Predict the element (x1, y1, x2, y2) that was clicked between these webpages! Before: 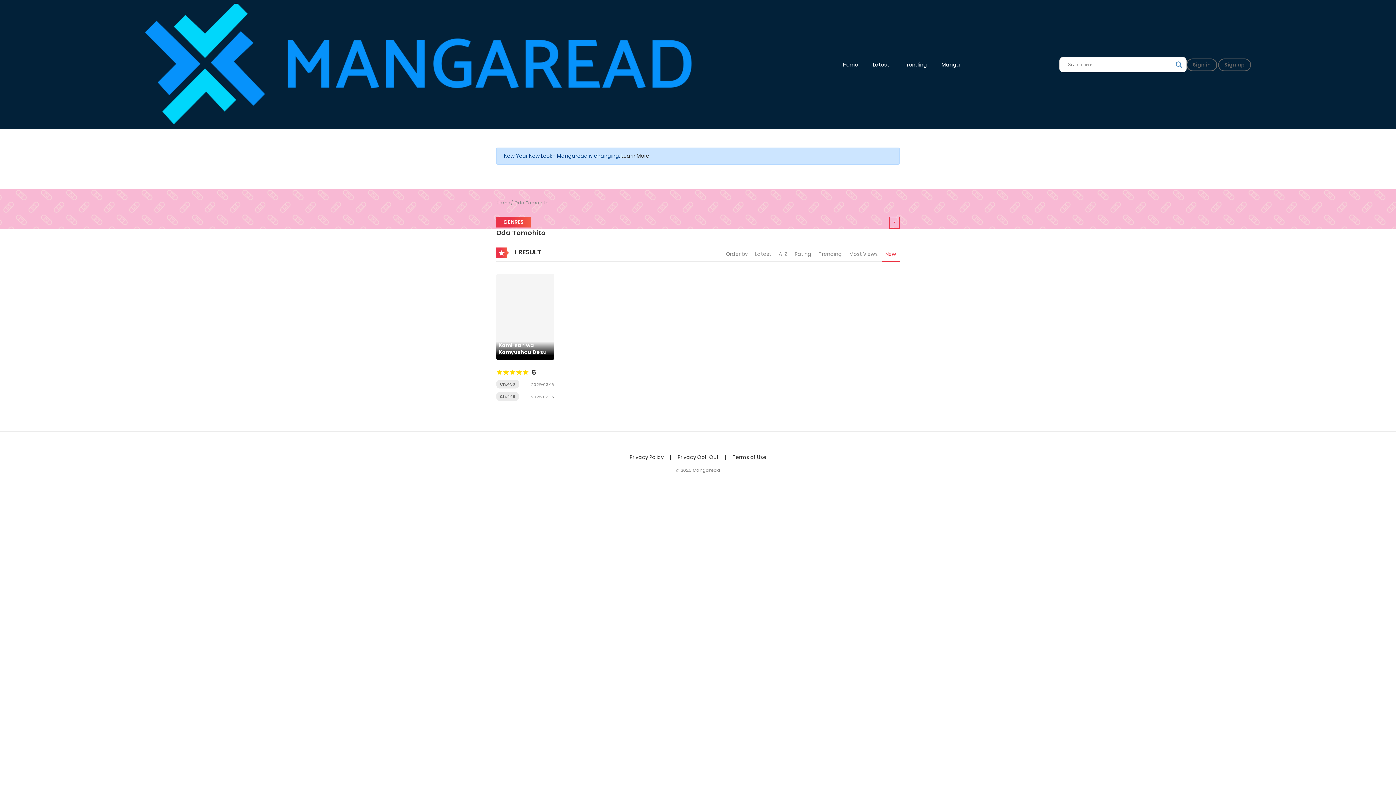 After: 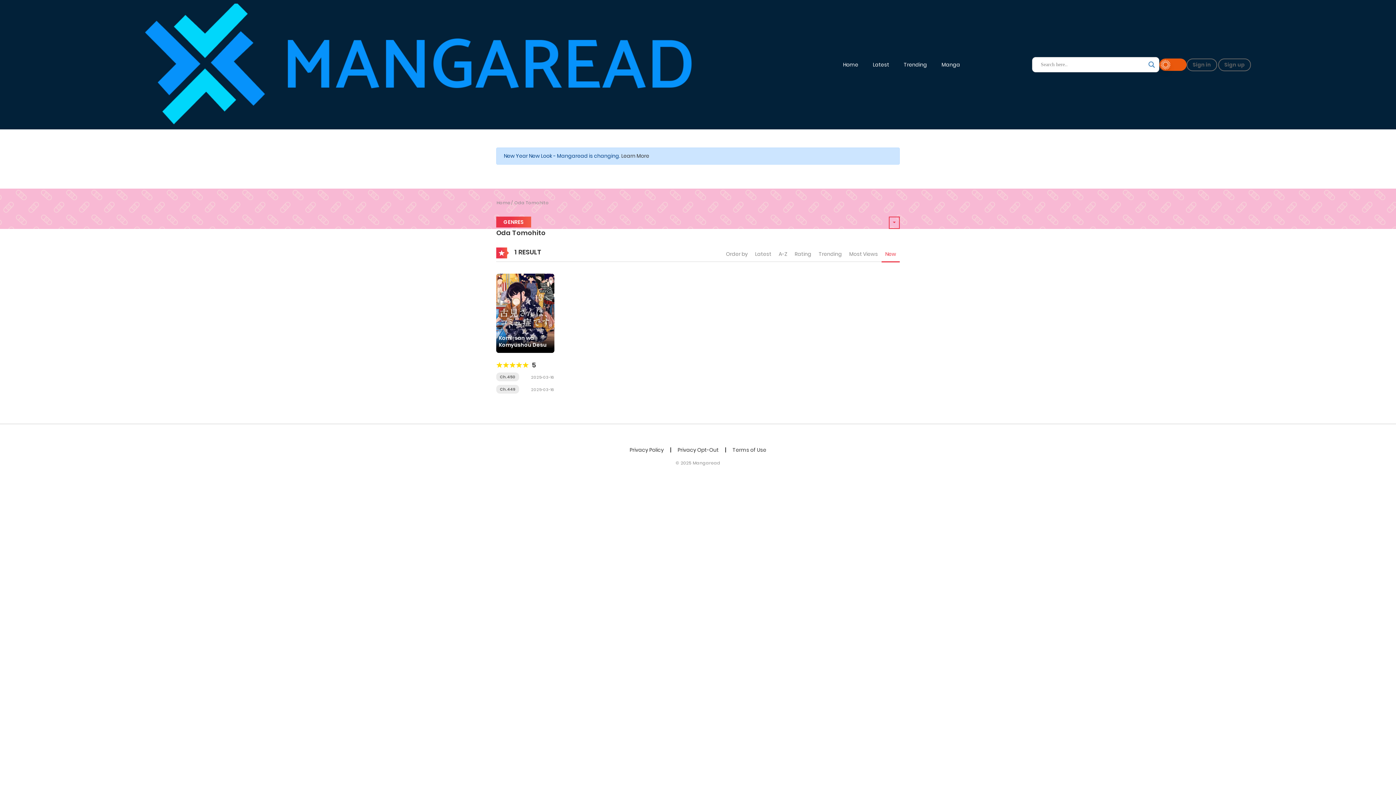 Action: bbox: (1174, 60, 1183, 69) label: Search magnifier button